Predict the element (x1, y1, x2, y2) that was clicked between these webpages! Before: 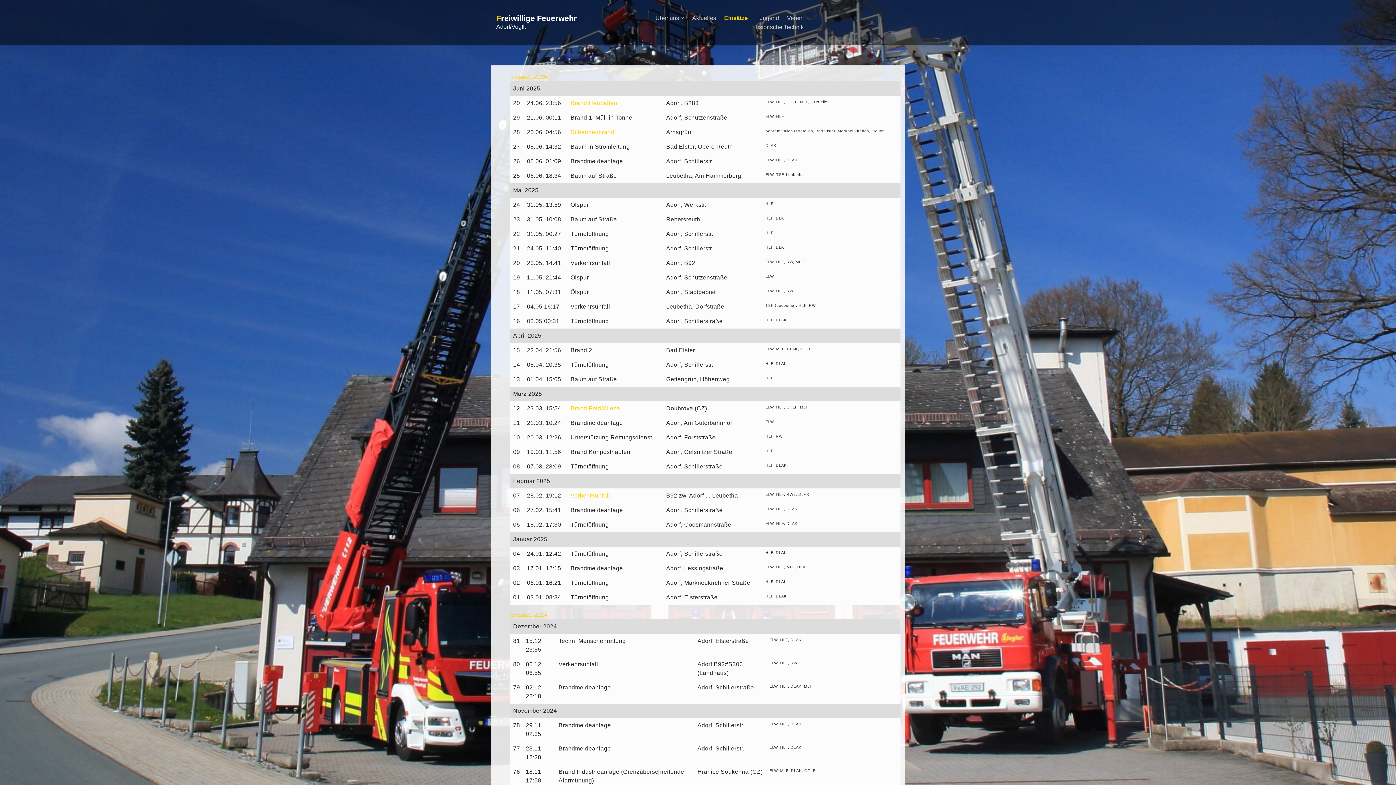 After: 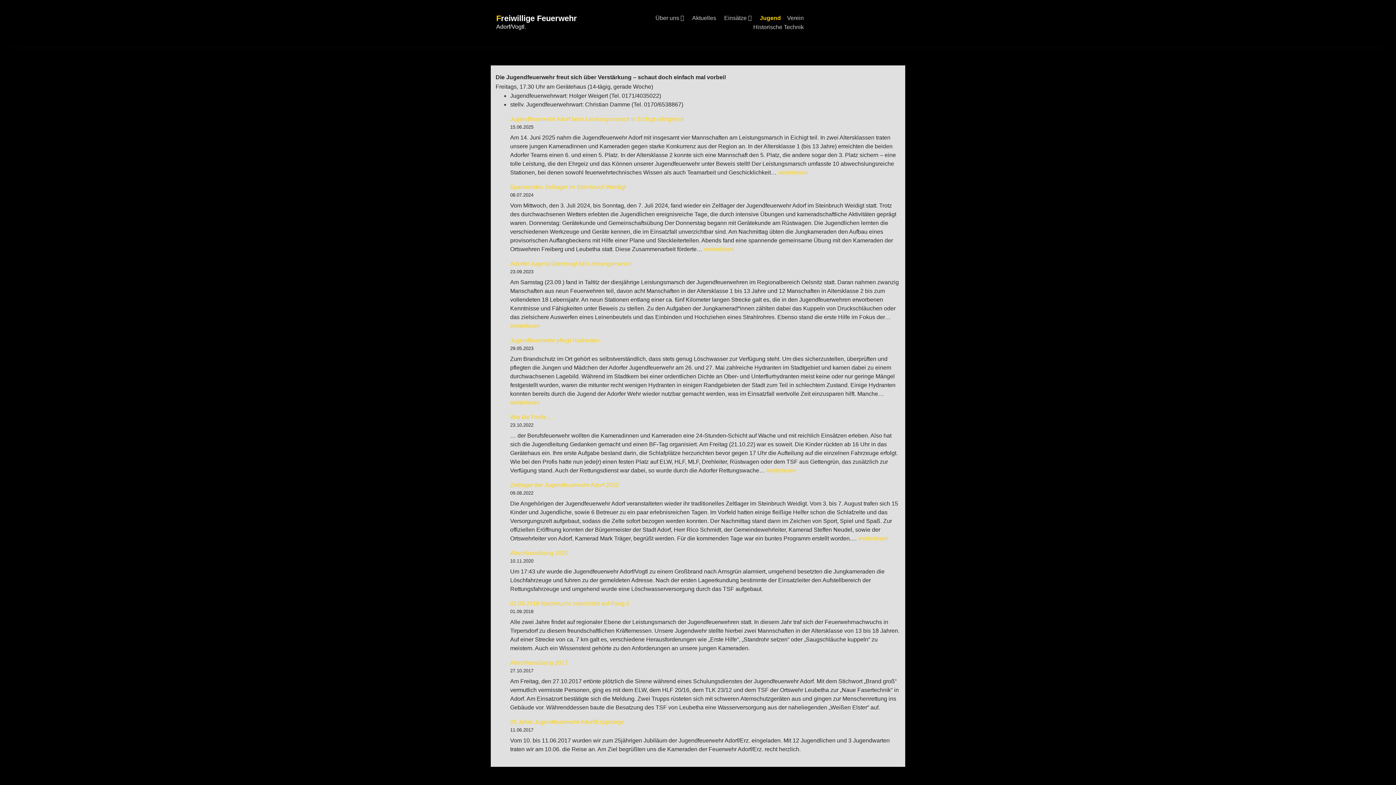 Action: label: Jugend bbox: (756, 13, 782, 22)